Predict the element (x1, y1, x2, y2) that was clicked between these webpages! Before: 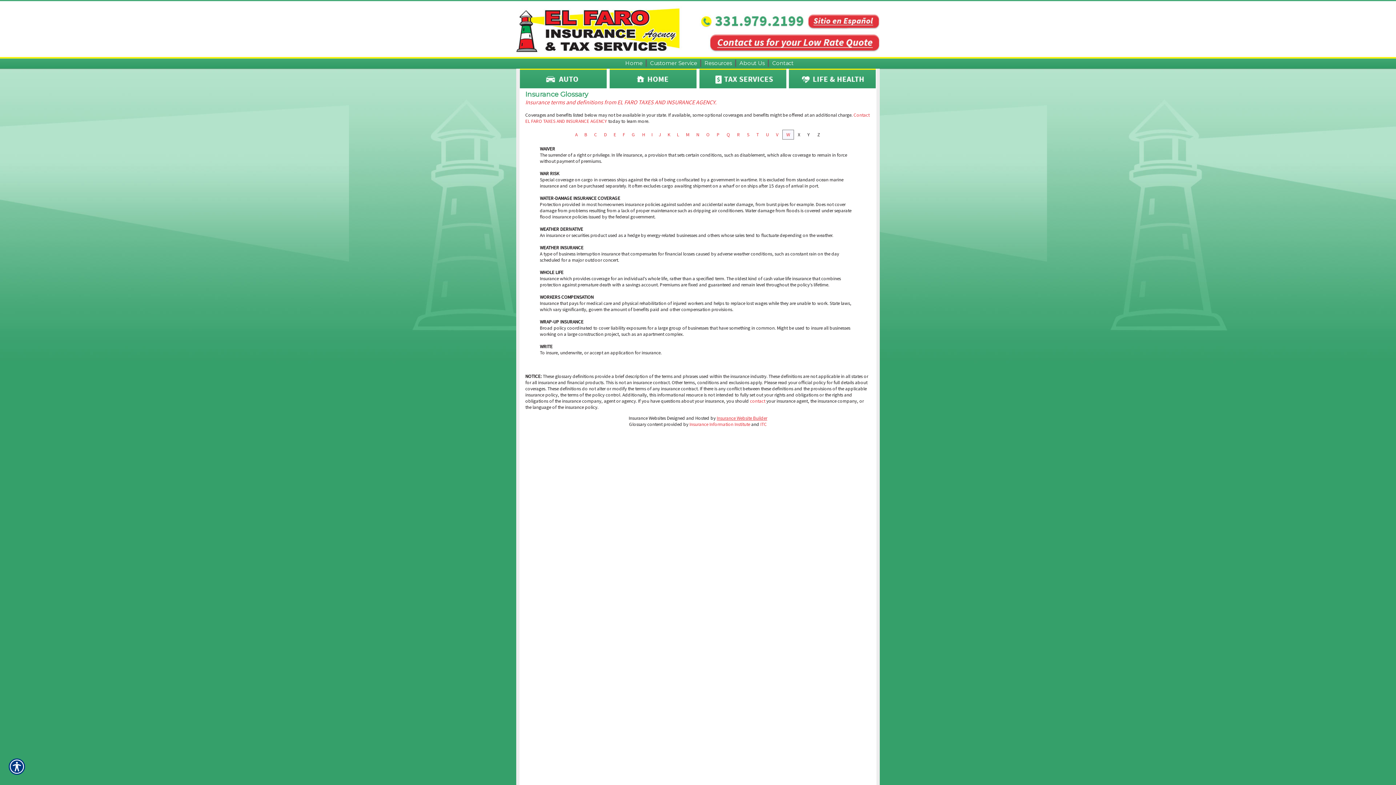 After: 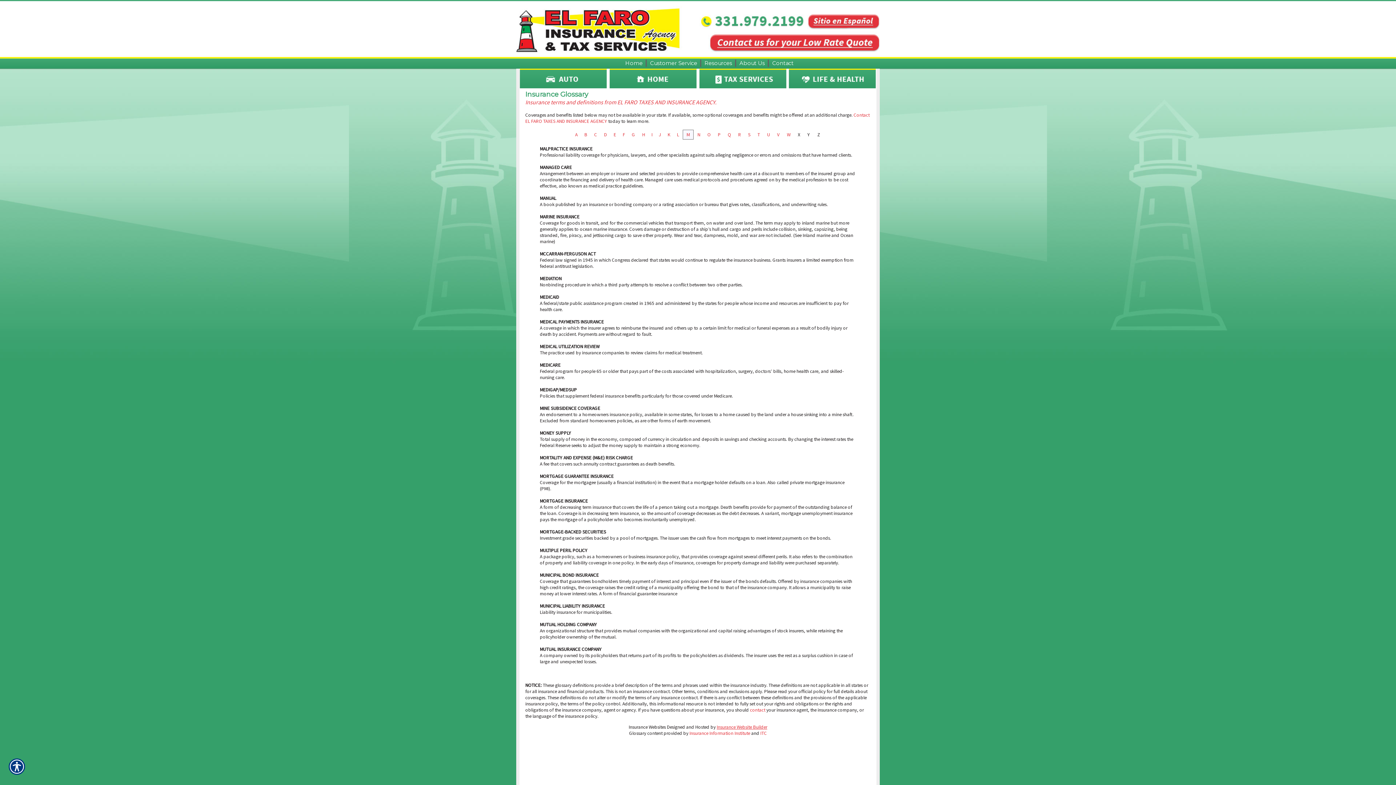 Action: label: M bbox: (686, 131, 689, 137)